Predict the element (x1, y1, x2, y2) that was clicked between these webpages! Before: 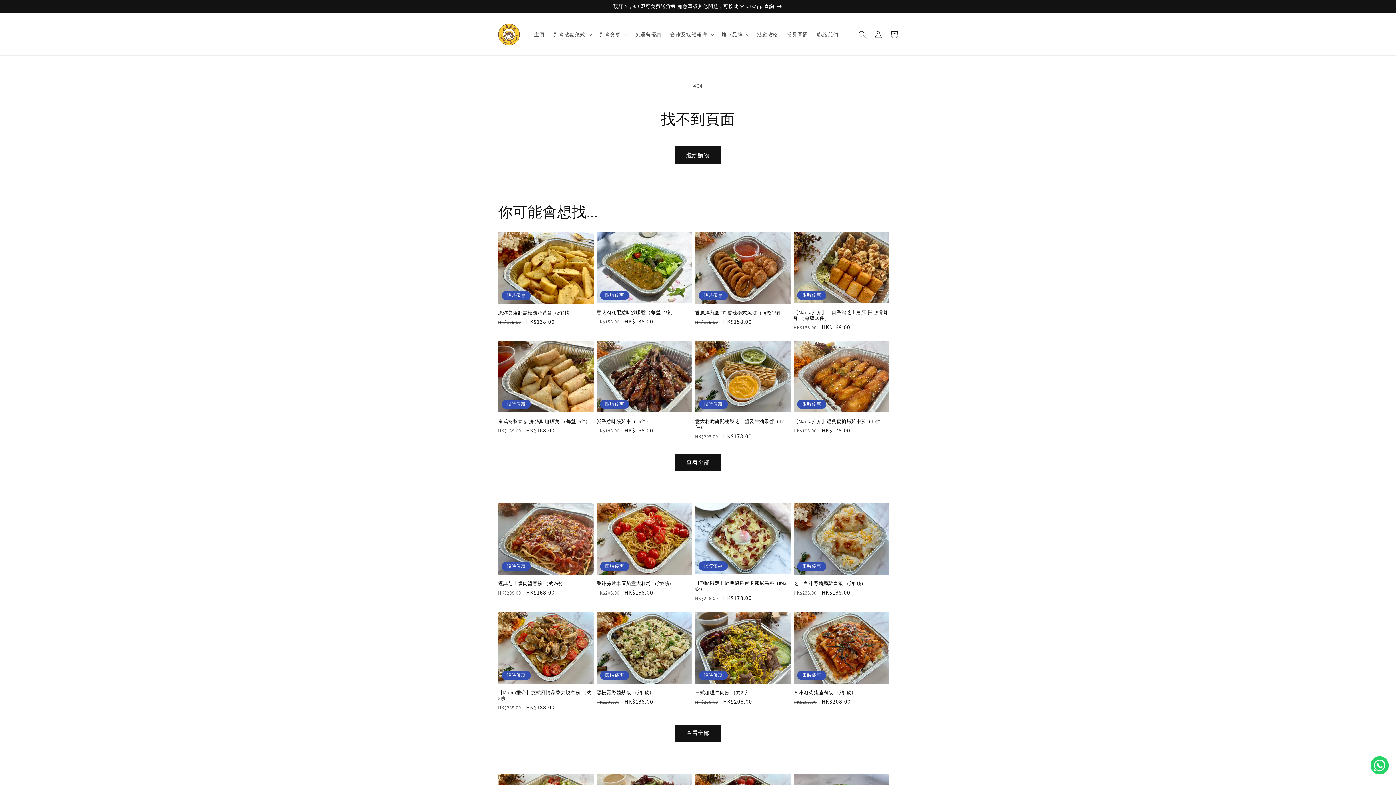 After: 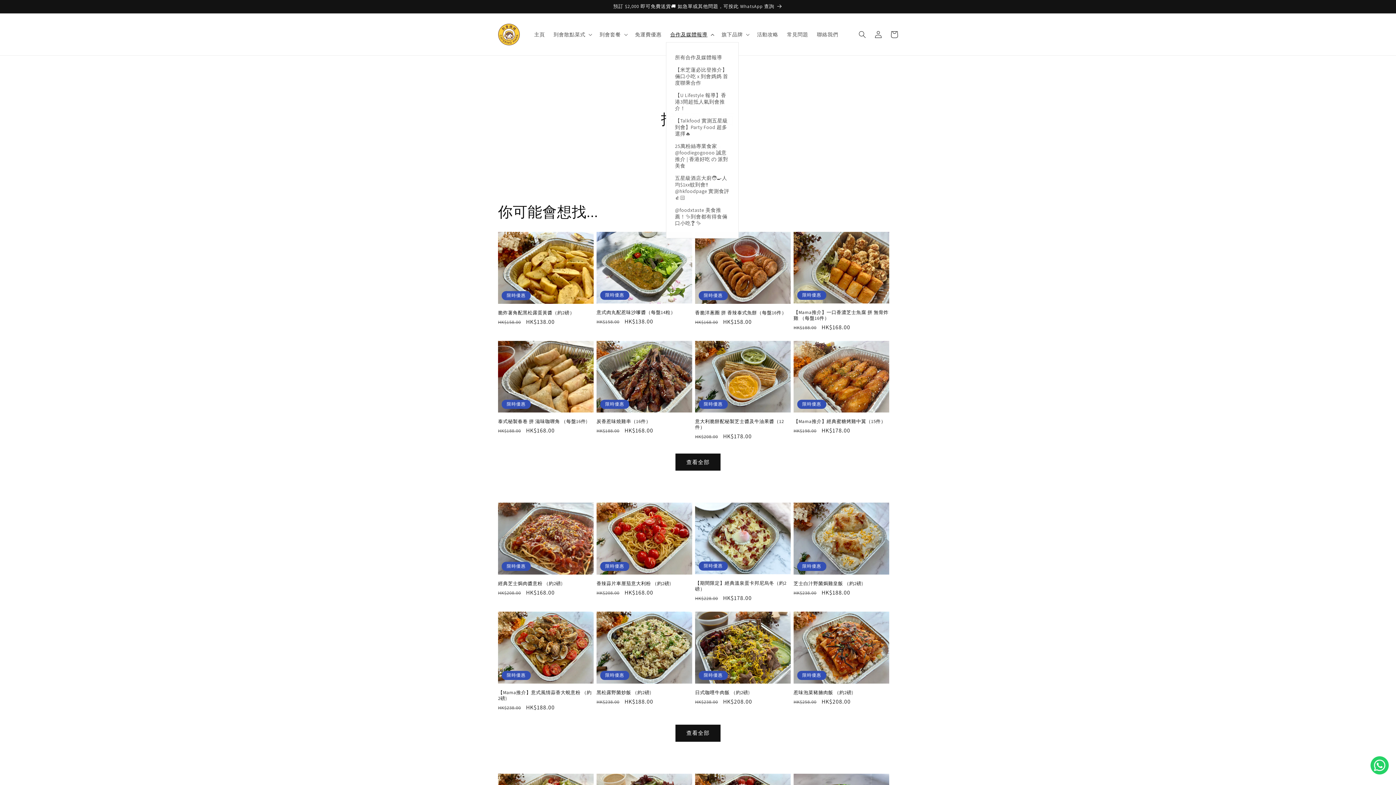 Action: label: 合作及媒體報導 bbox: (666, 26, 717, 42)